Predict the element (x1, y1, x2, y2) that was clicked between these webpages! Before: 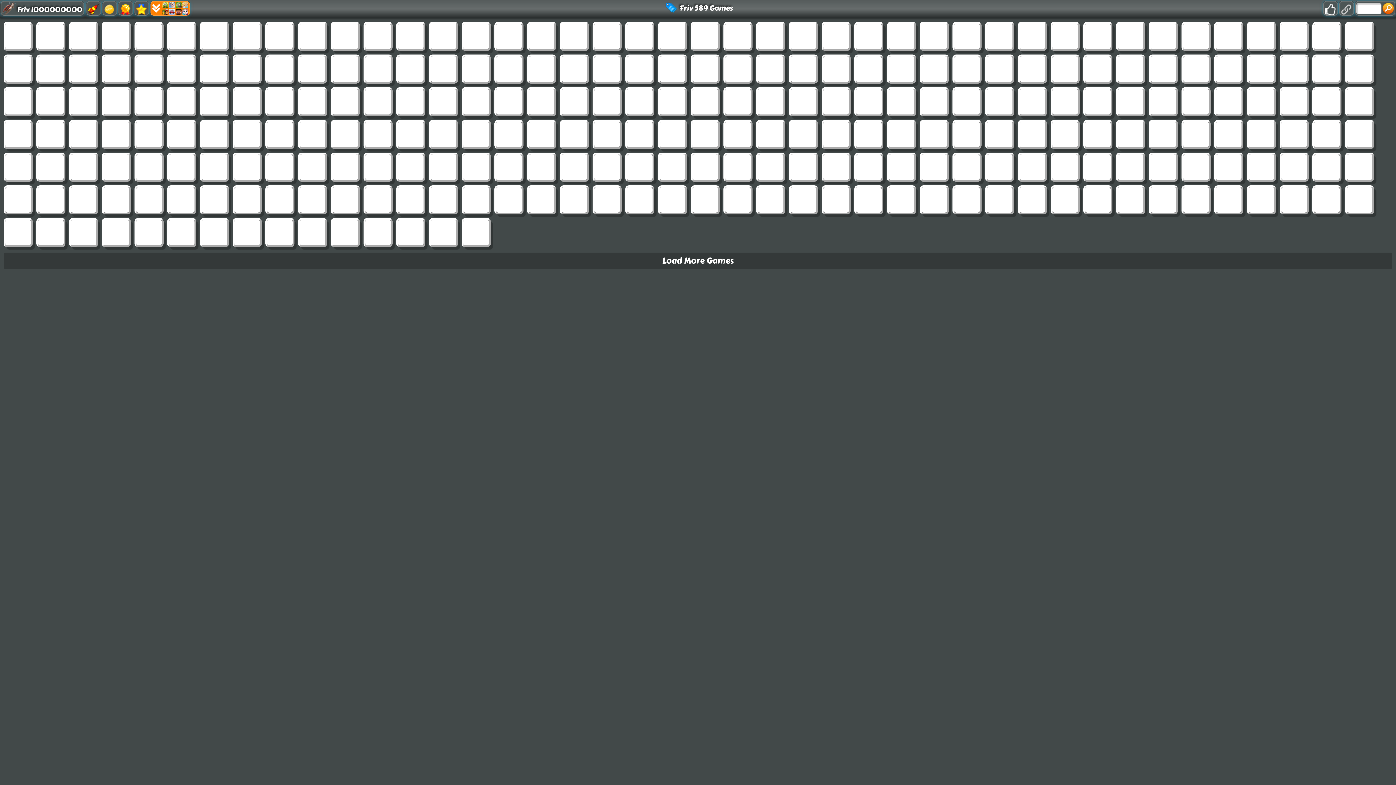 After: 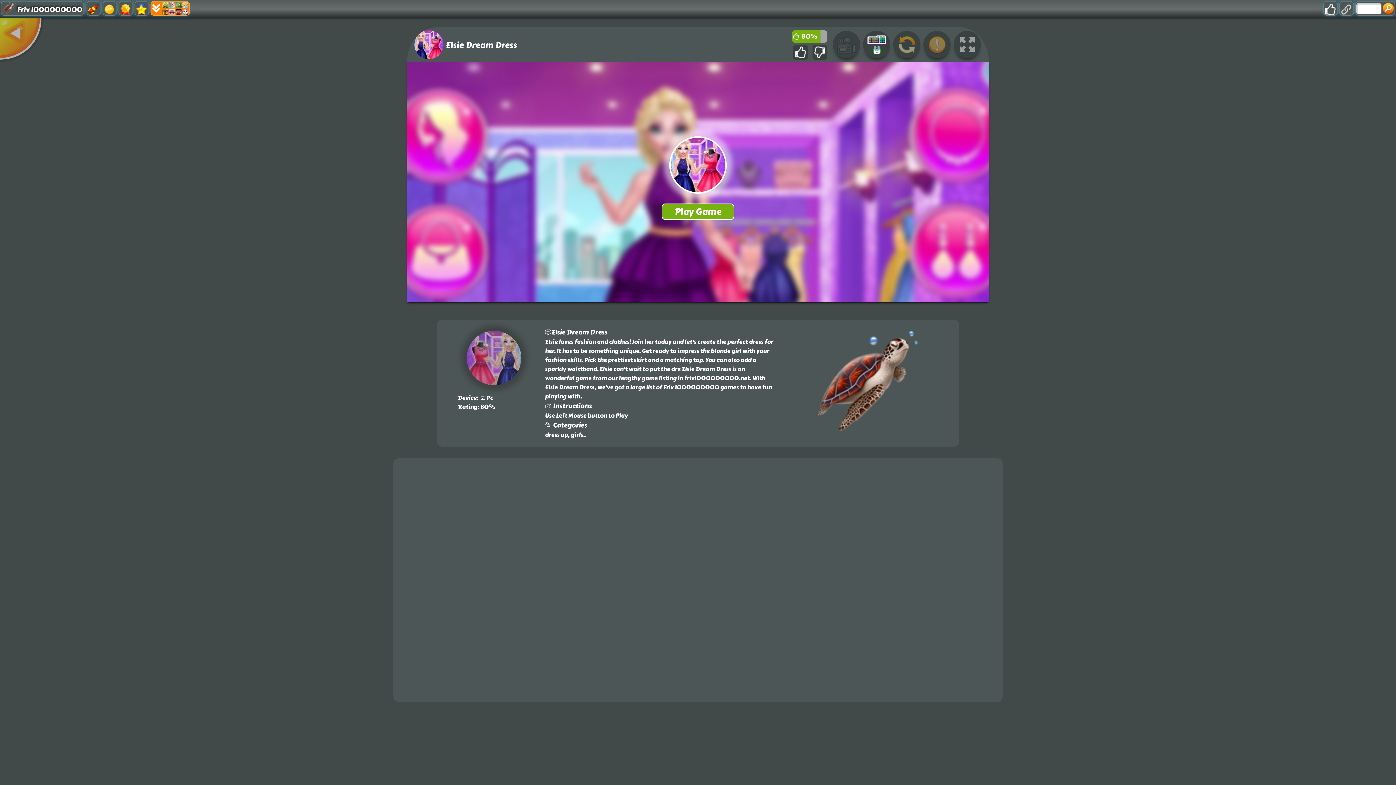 Action: bbox: (856, 23, 881, 49)